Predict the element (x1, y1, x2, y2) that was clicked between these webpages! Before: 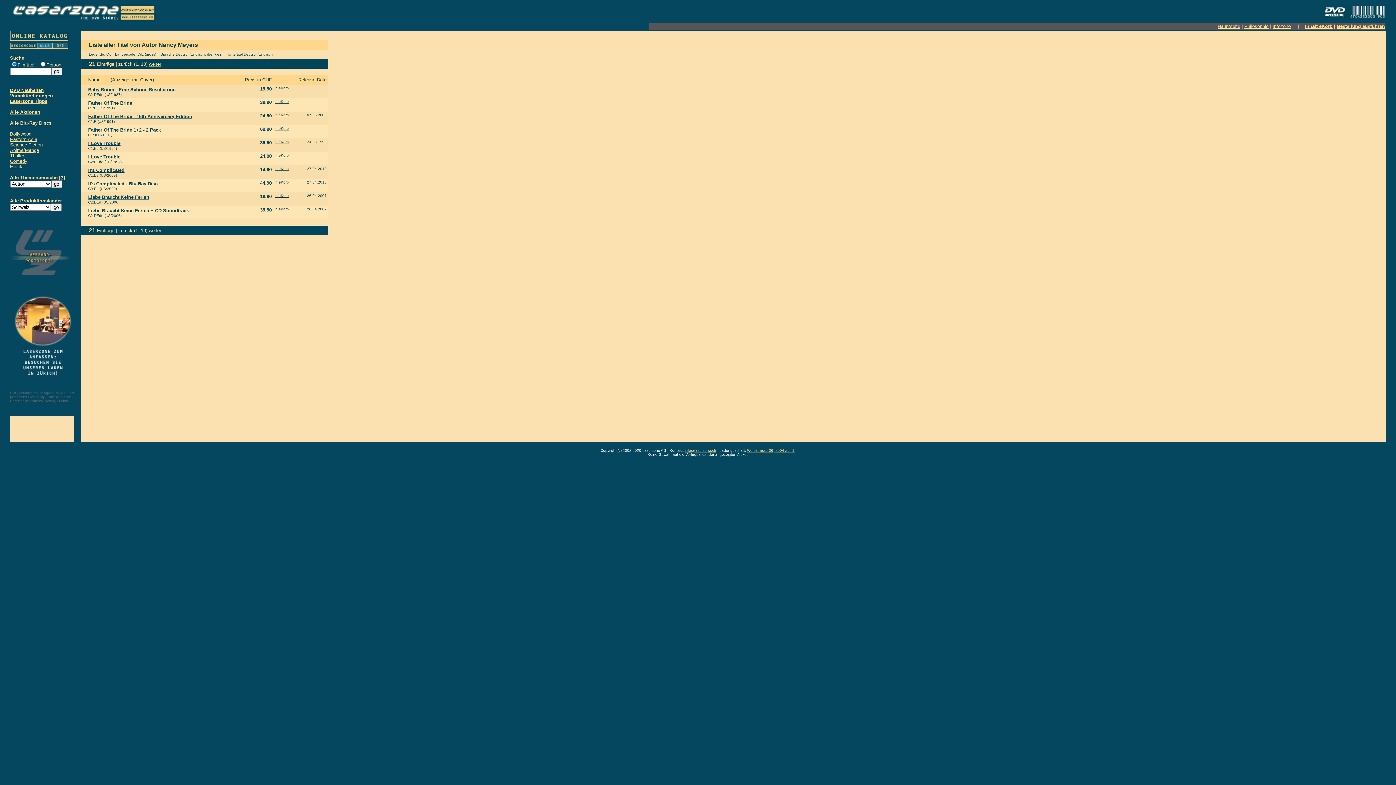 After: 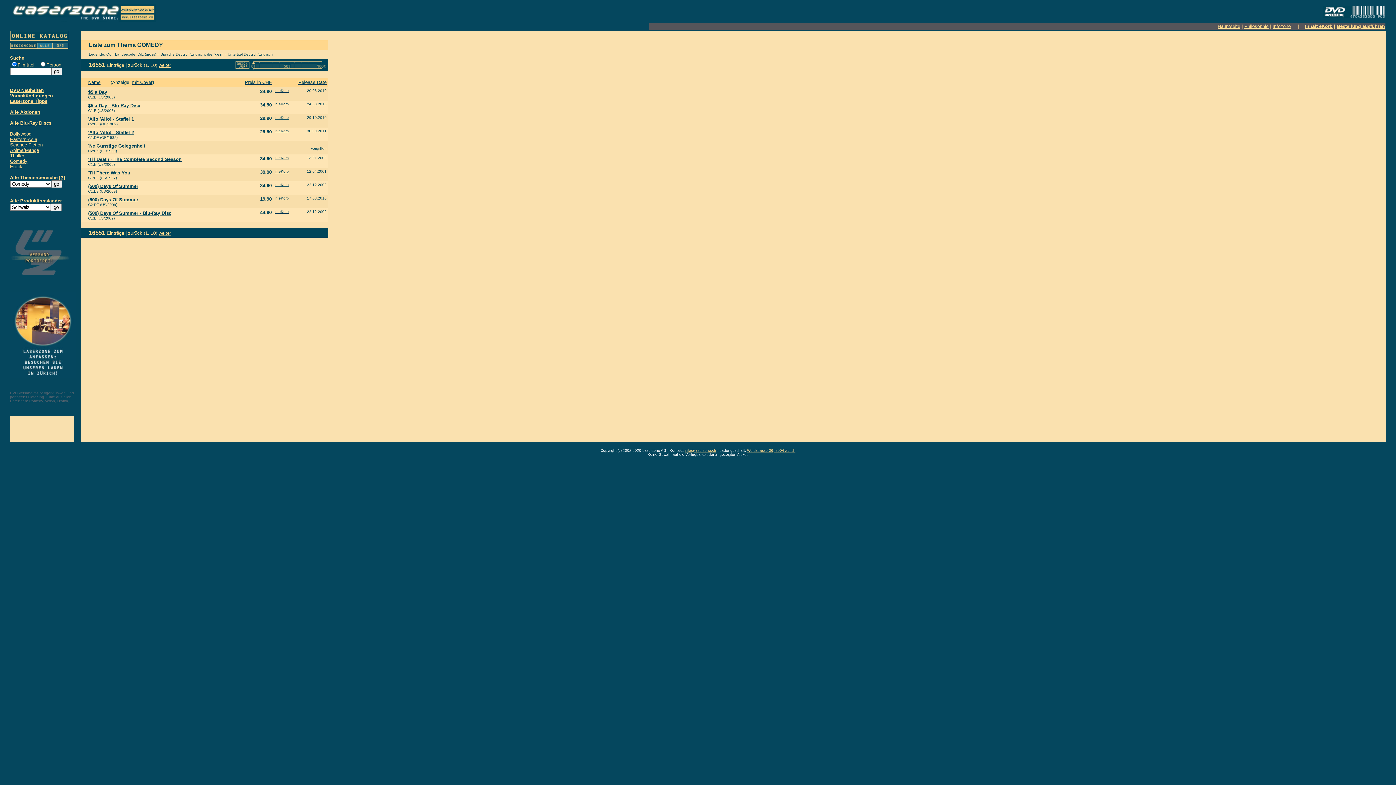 Action: bbox: (10, 158, 27, 164) label: Comedy